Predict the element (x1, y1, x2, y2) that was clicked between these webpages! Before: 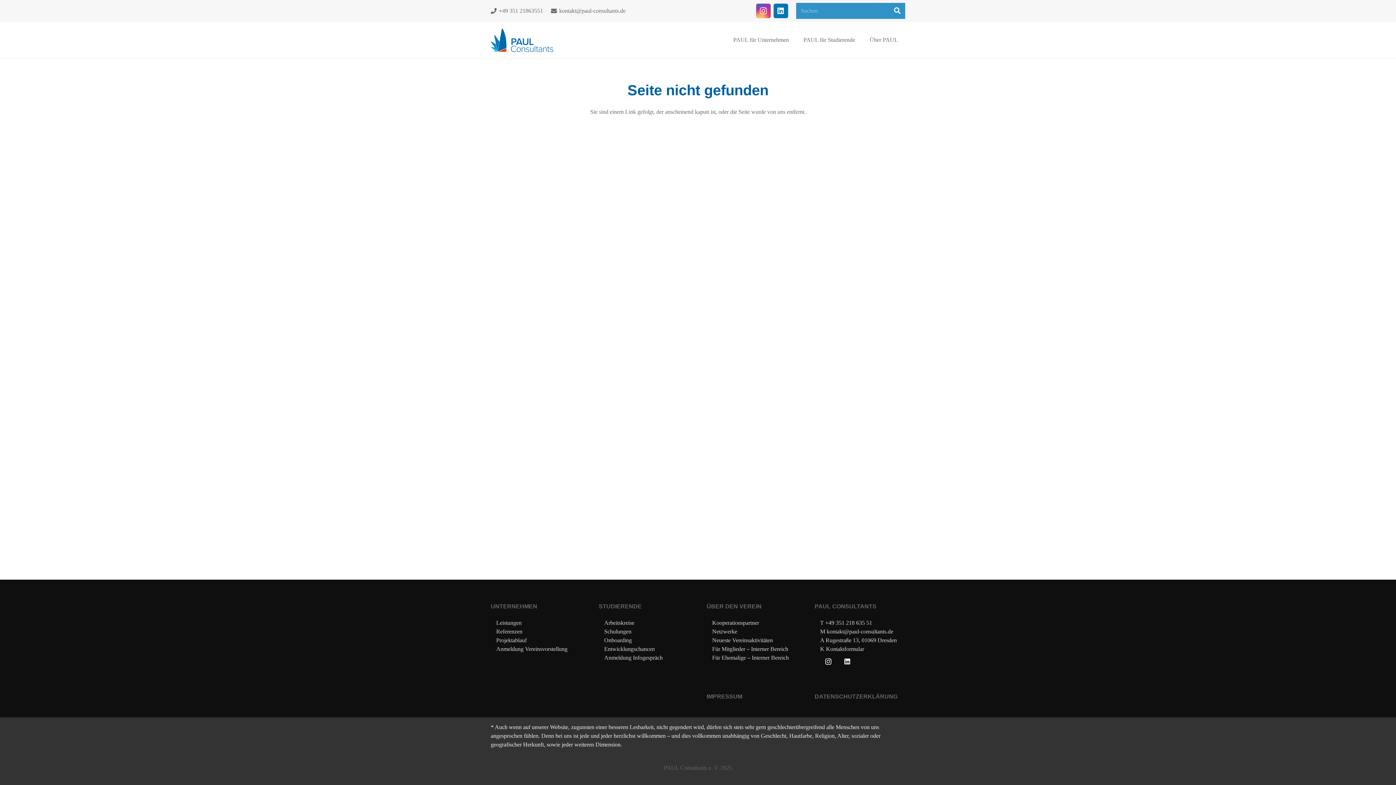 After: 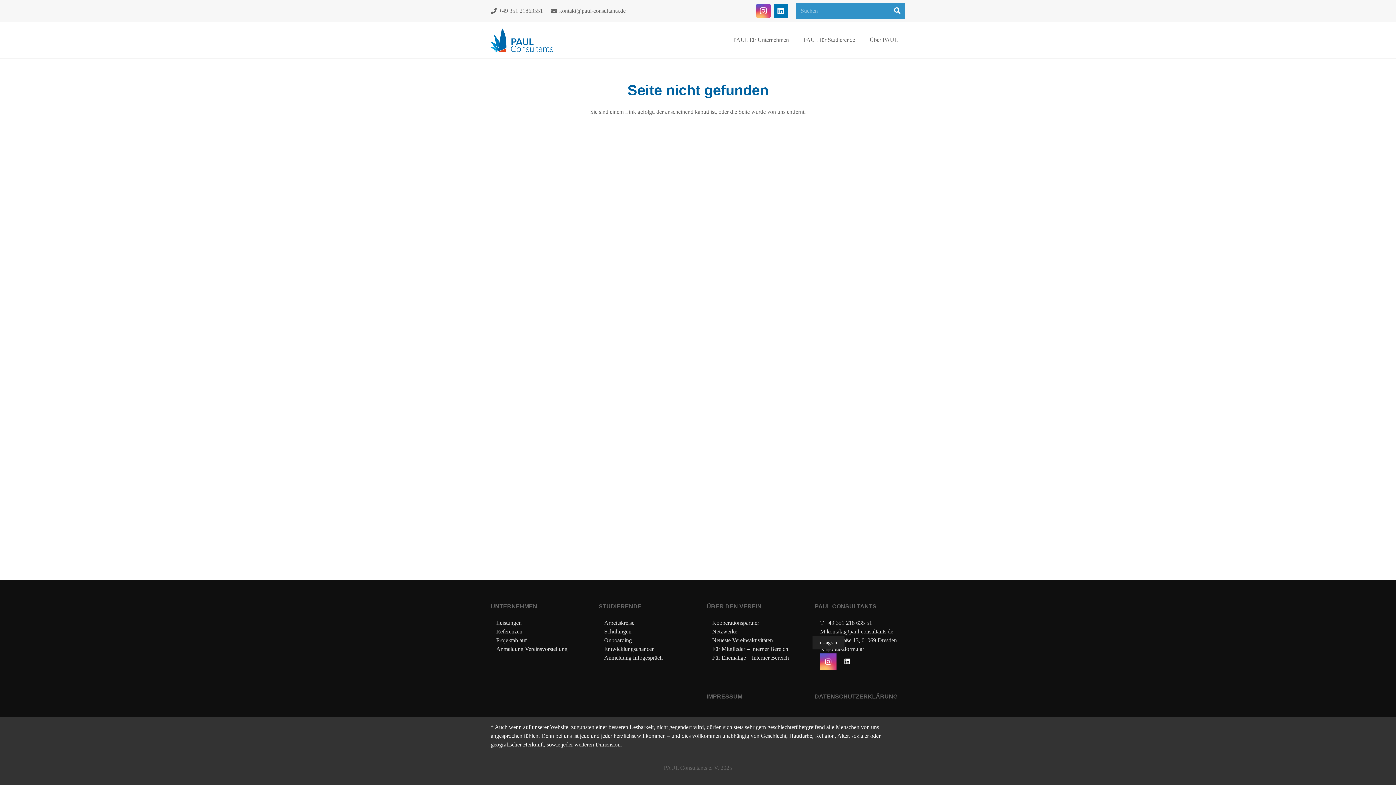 Action: label: Instagram bbox: (820, 653, 836, 670)